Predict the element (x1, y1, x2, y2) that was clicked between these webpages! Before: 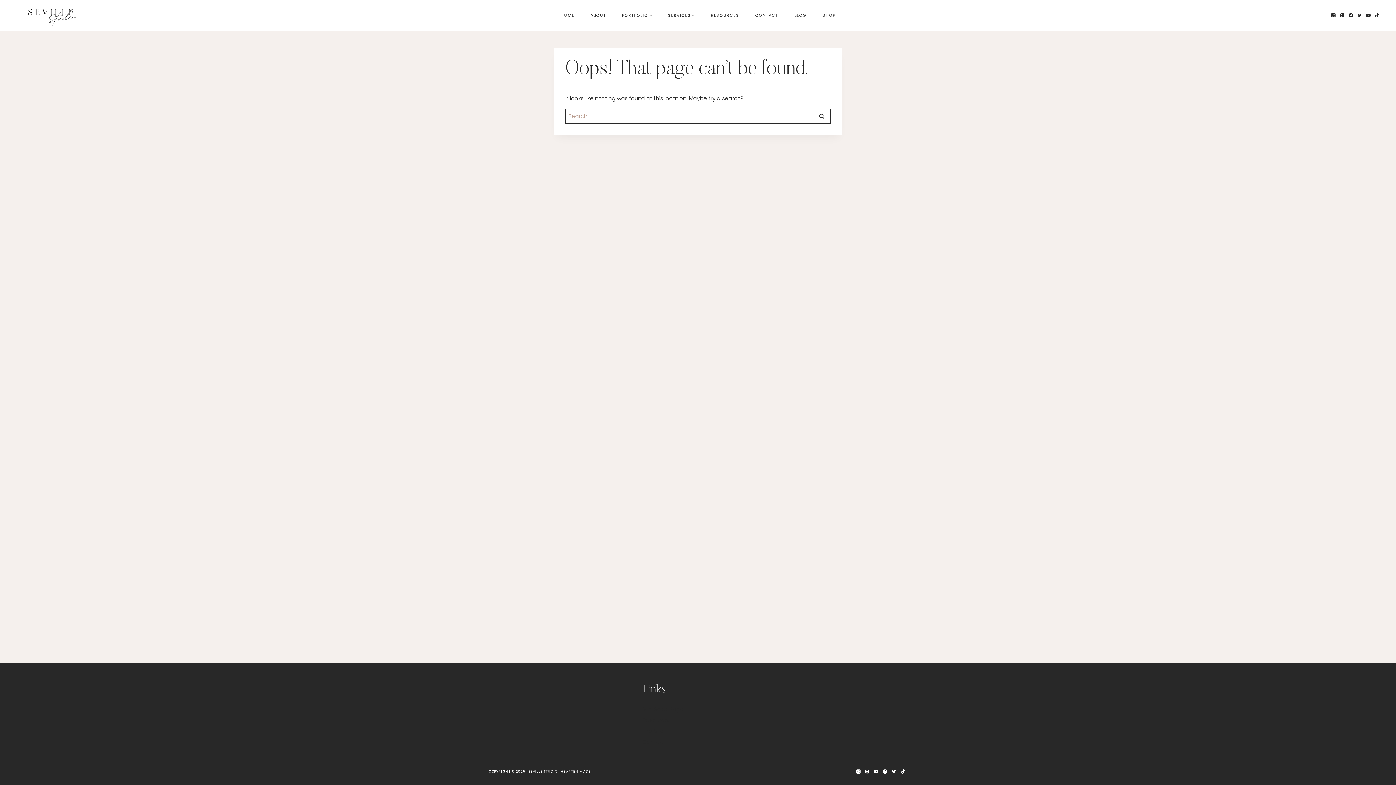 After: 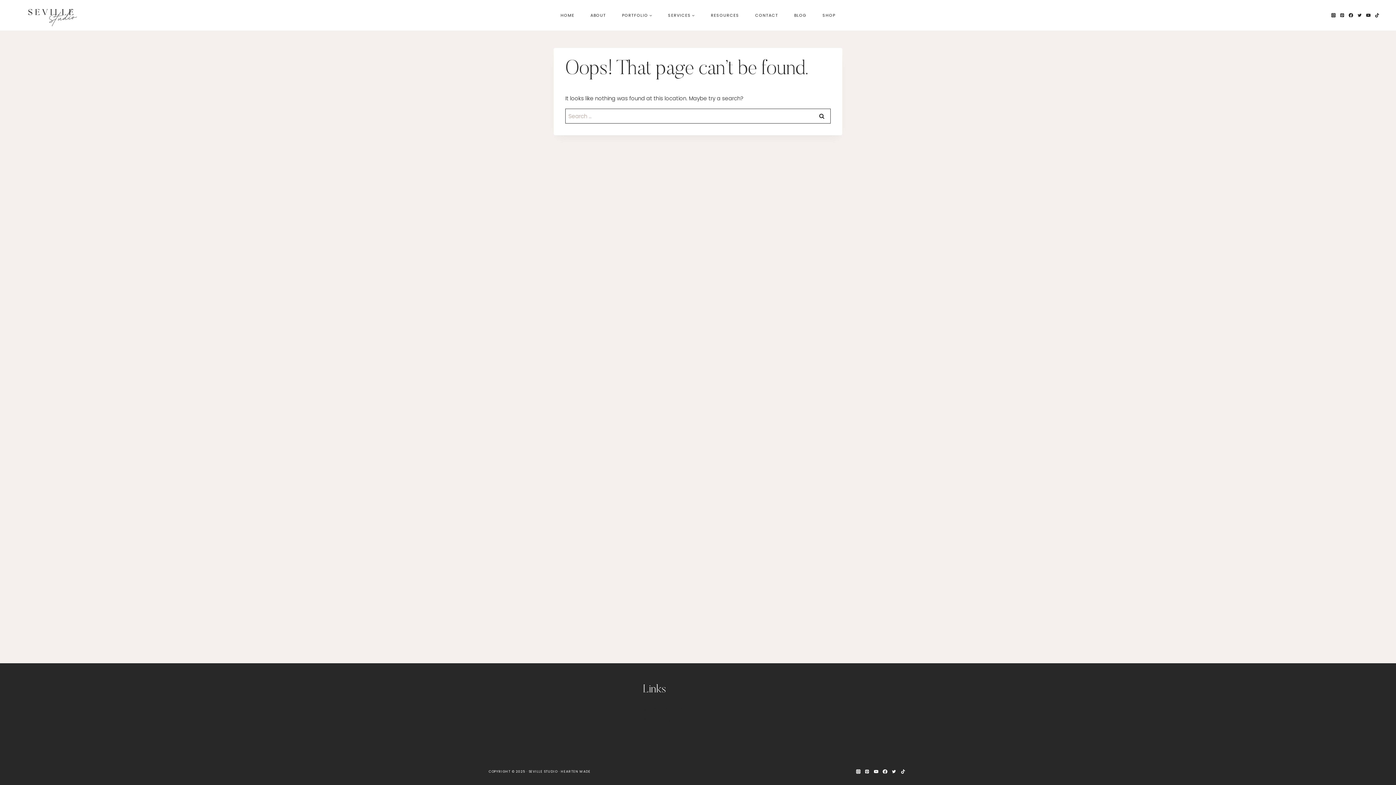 Action: bbox: (862, 767, 871, 776) label: Pinterest